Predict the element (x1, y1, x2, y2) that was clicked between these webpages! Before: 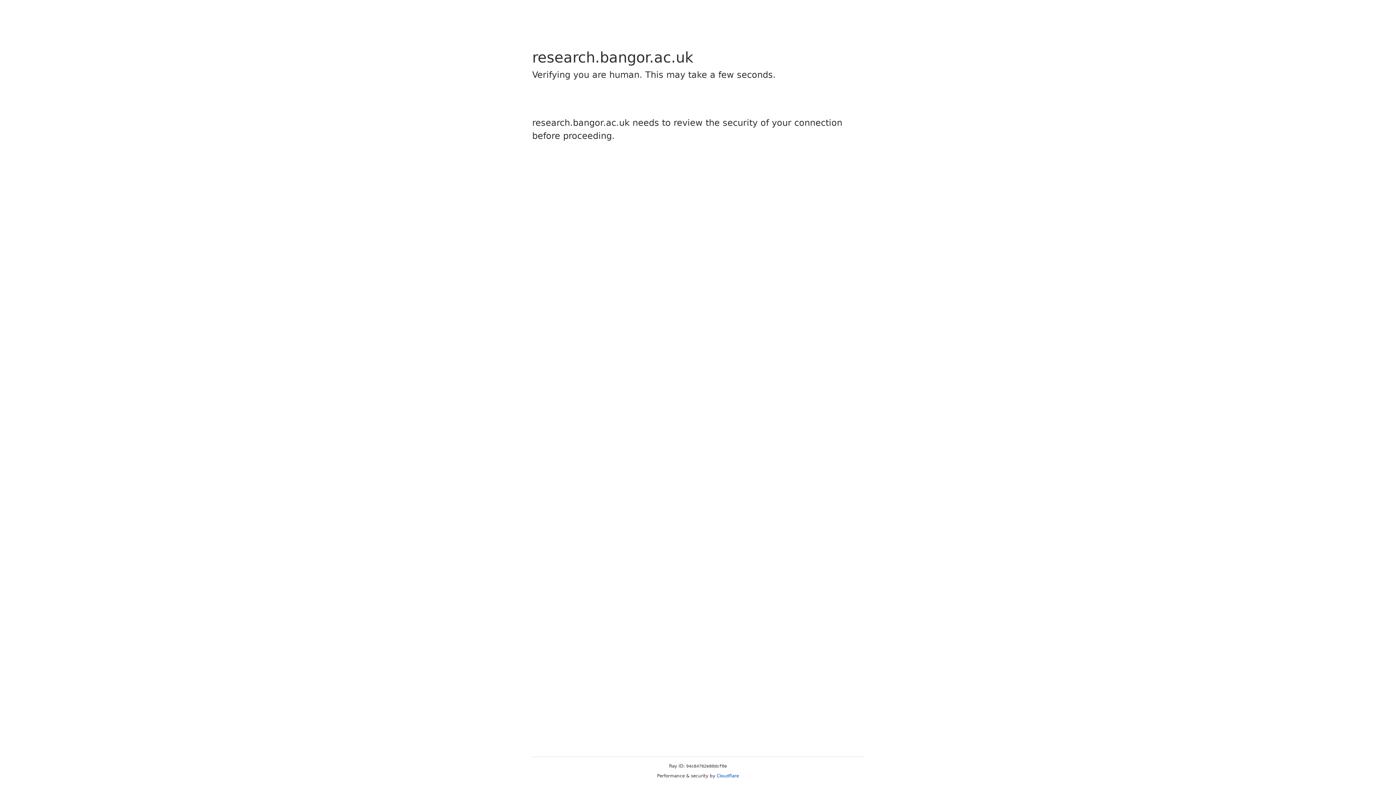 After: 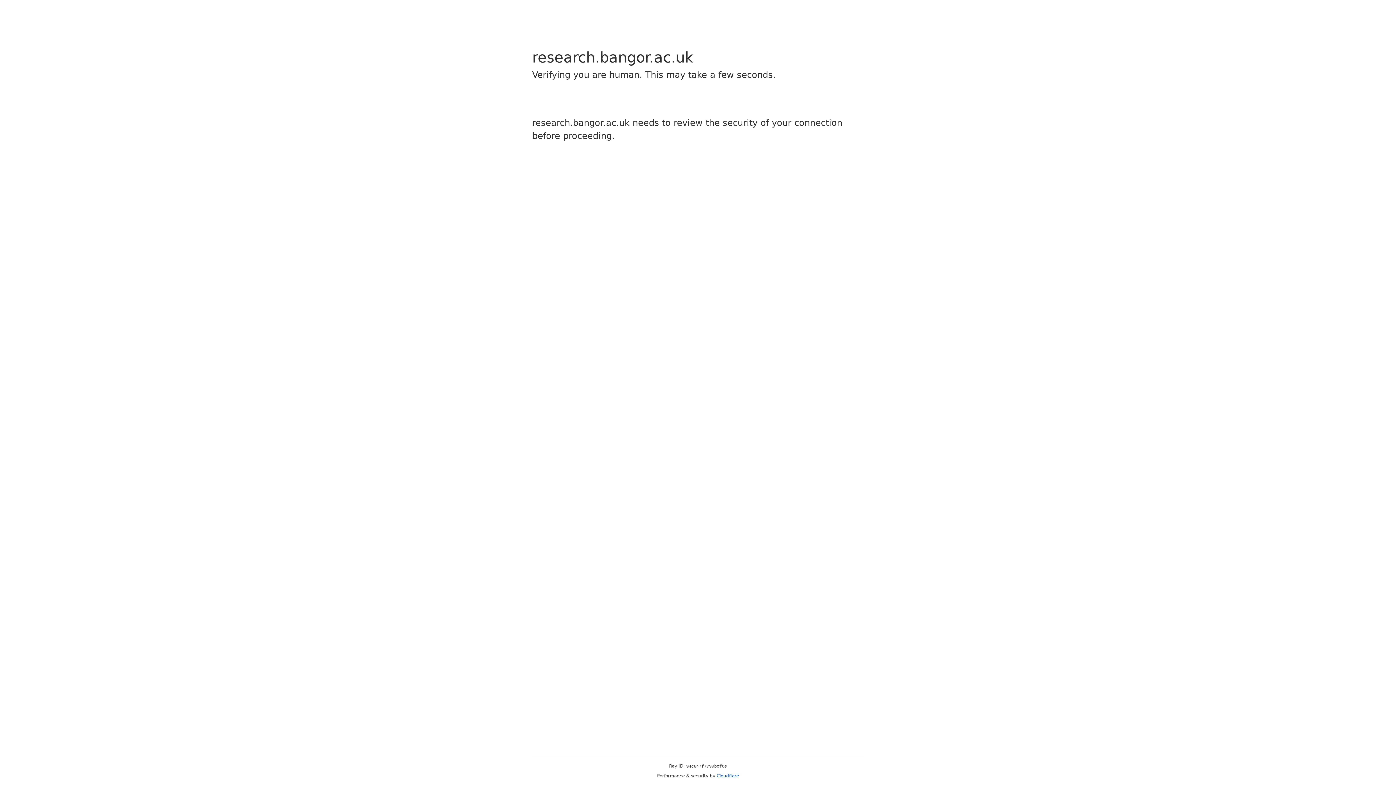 Action: bbox: (716, 773, 739, 778) label: Cloudflare